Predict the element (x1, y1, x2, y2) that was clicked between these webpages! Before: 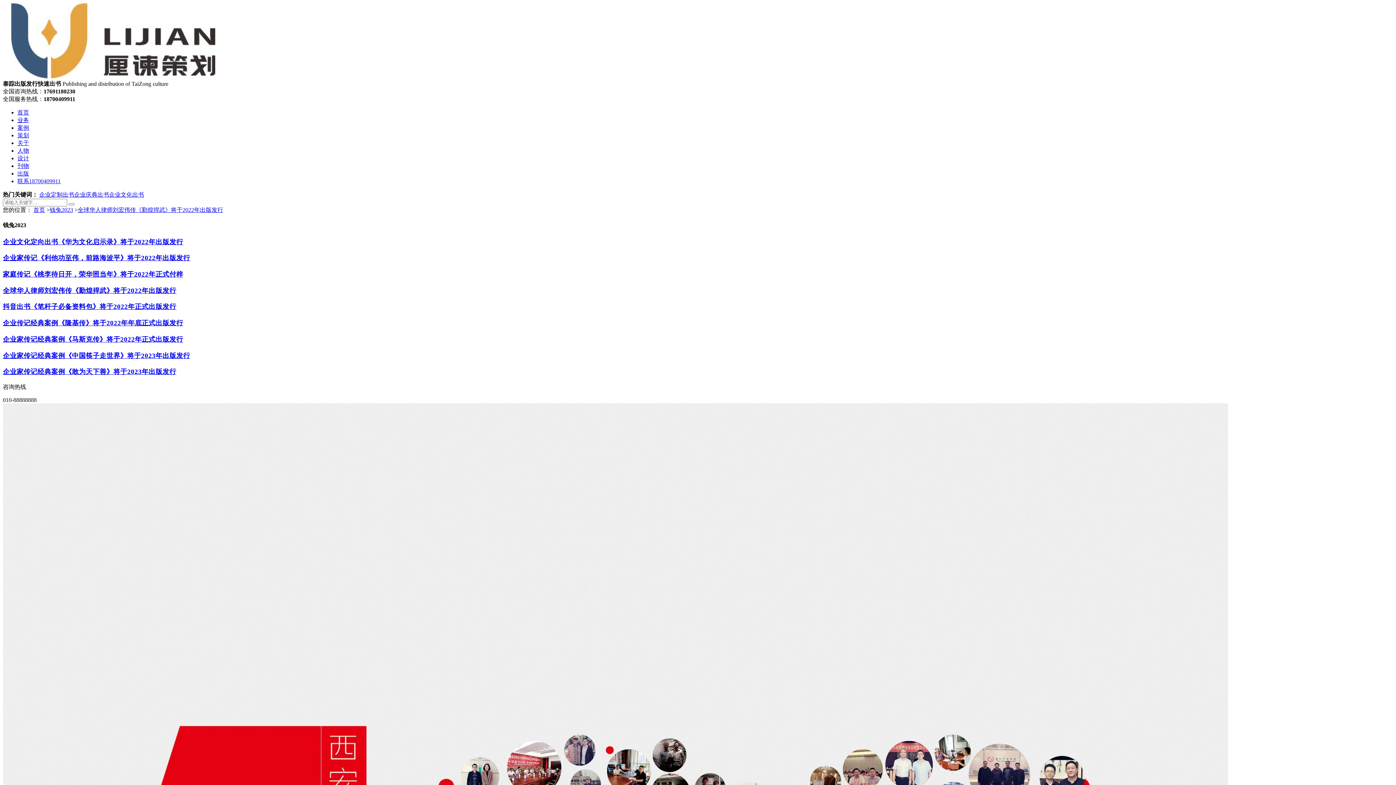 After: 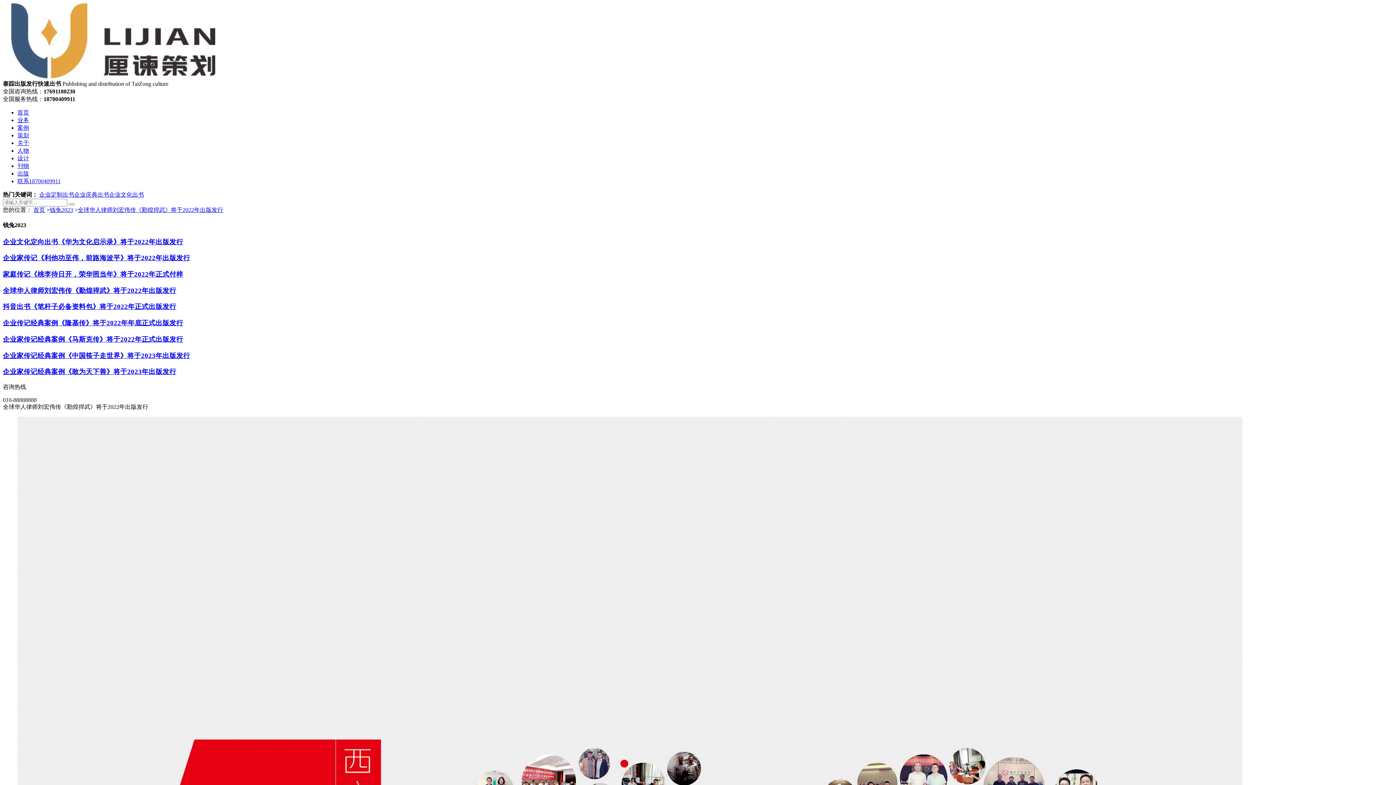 Action: bbox: (2, 286, 176, 294) label: 全球华人律师刘宏伟传《勤煌捍武》将于2022年出版发行